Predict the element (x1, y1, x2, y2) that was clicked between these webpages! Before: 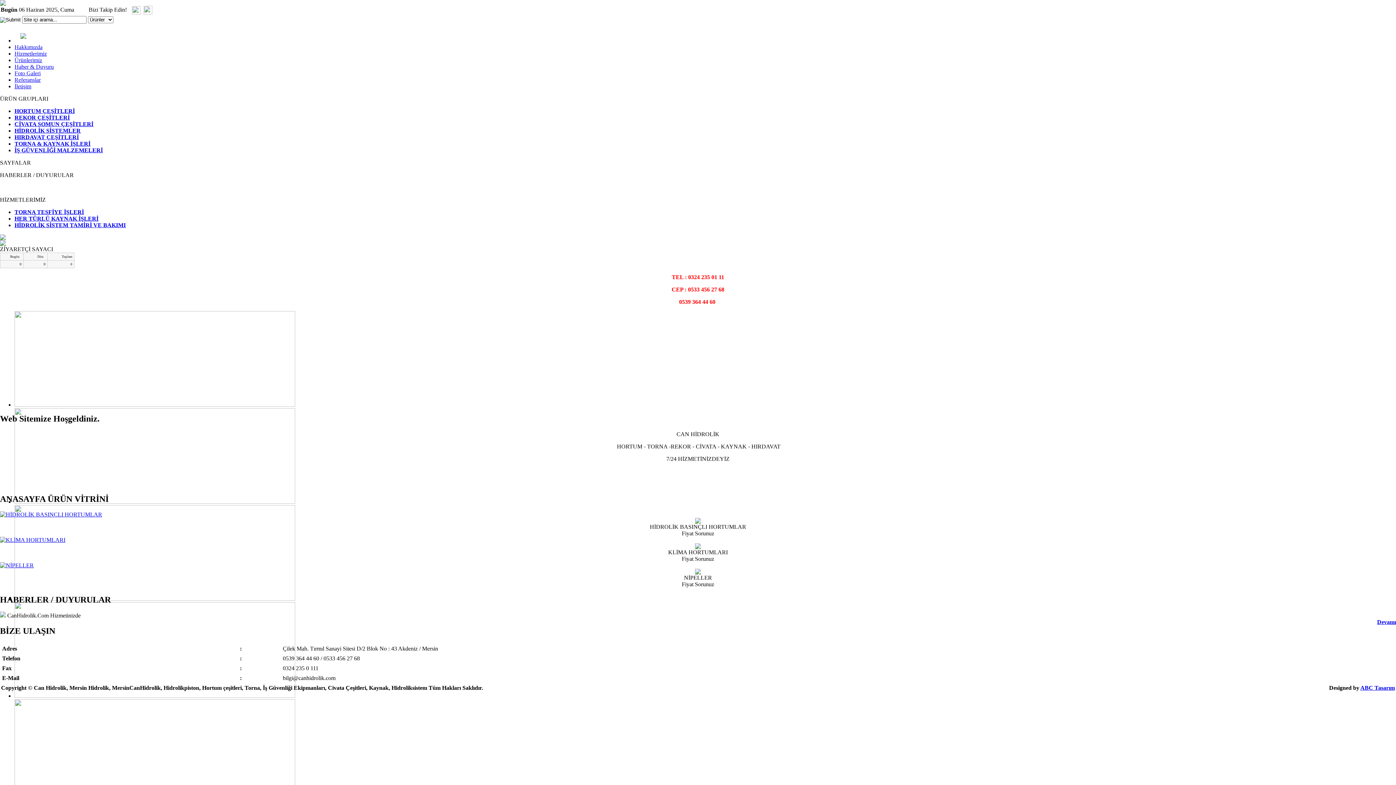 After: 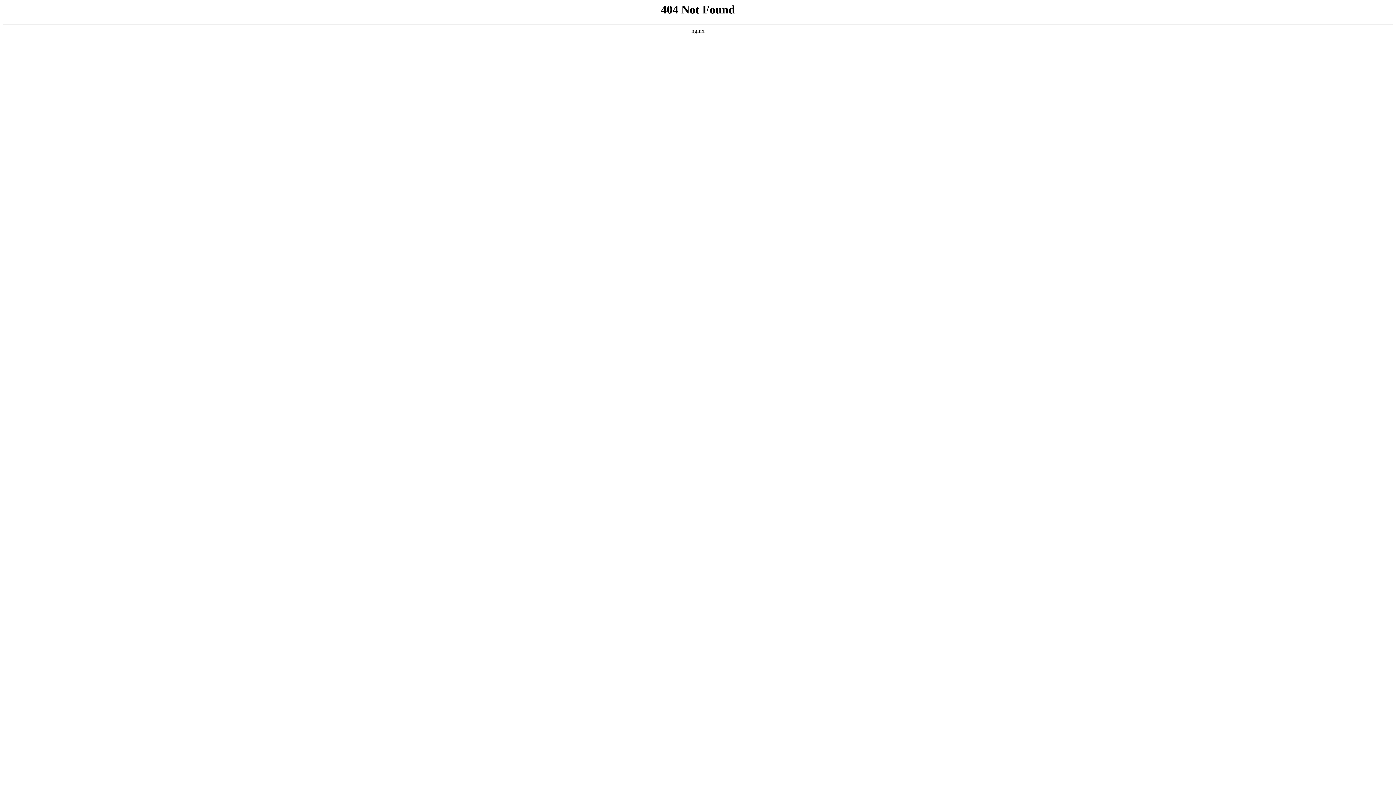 Action: bbox: (14, 70, 40, 76) label: Foto Galeri